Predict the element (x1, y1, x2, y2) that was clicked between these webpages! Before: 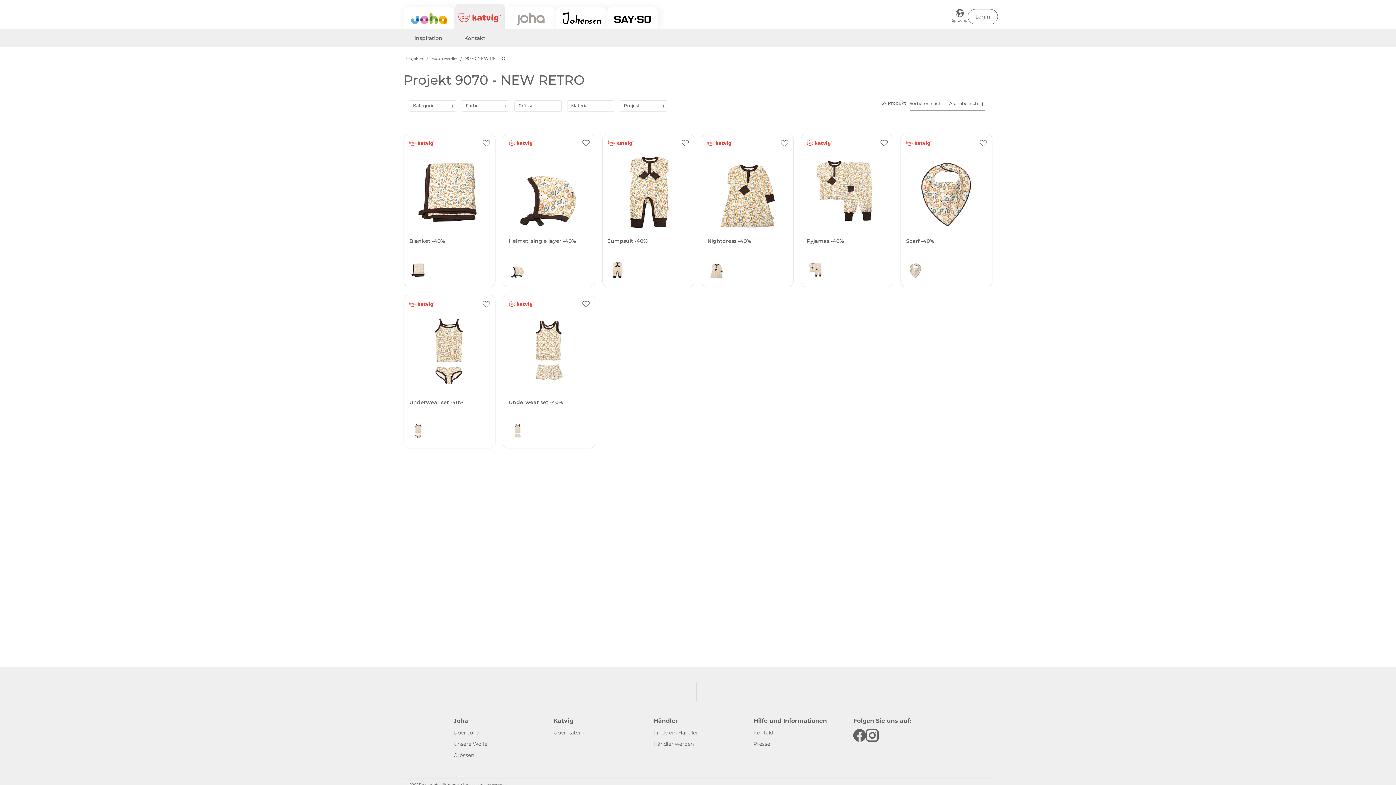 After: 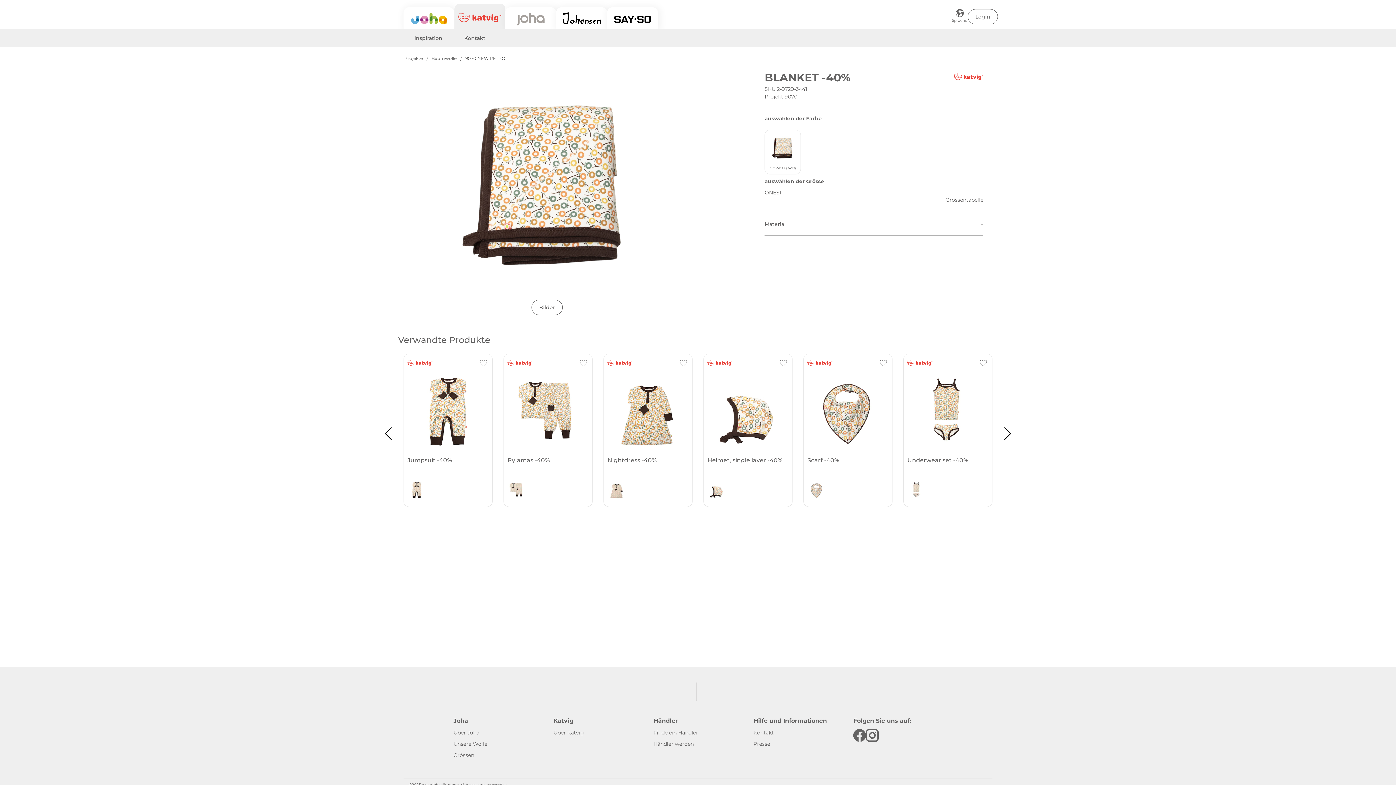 Action: label: Off White (3479) bbox: (409, 261, 427, 283)